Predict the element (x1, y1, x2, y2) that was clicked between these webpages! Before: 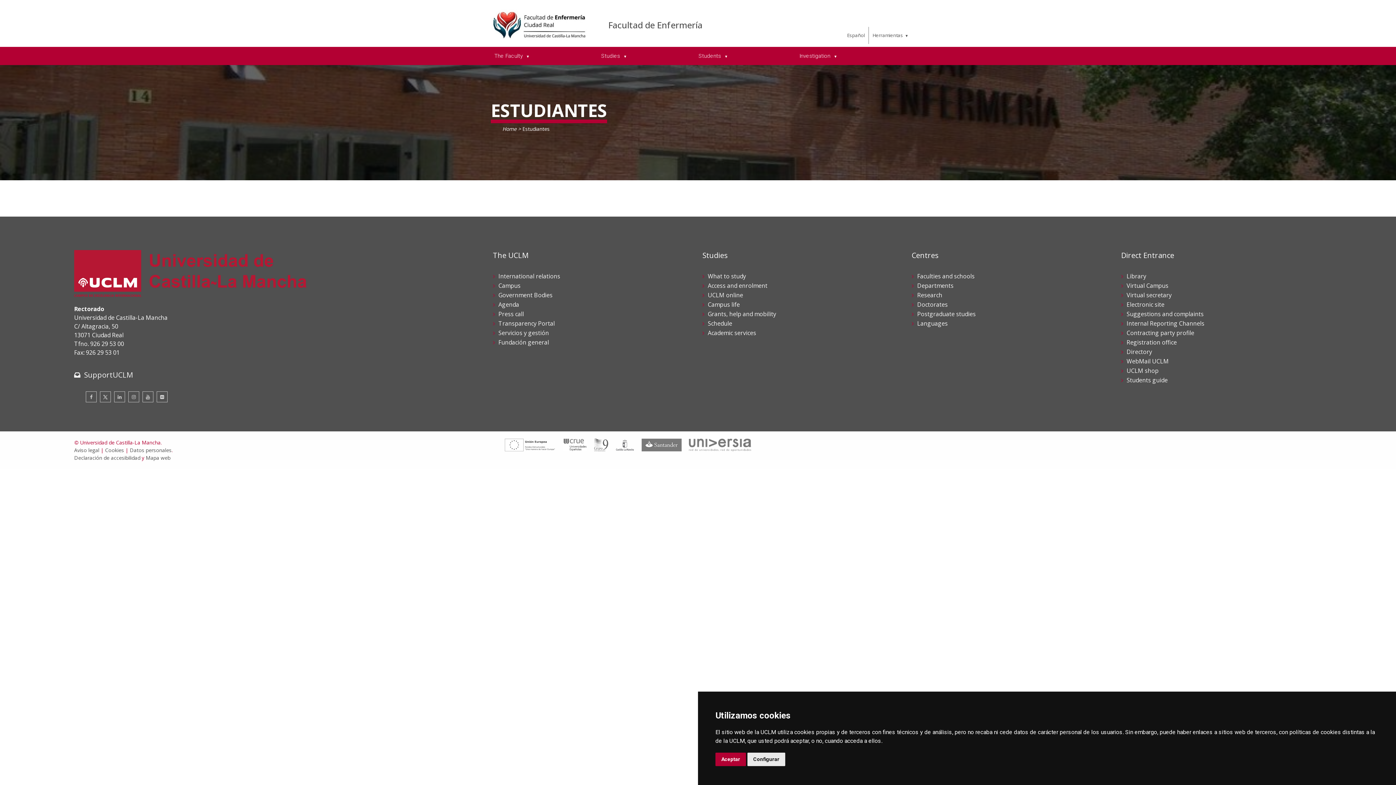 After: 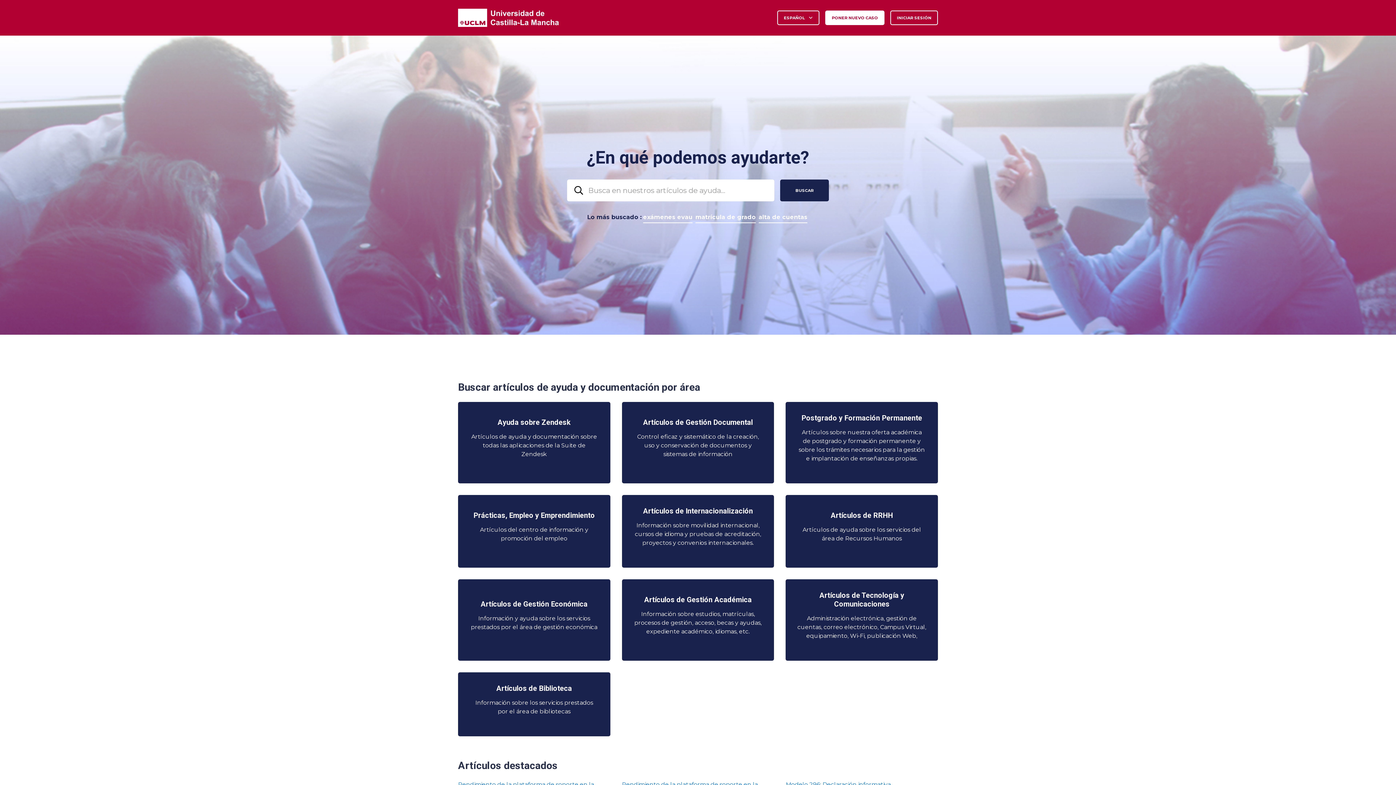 Action: label: SupportUCLM bbox: (84, 370, 133, 380)